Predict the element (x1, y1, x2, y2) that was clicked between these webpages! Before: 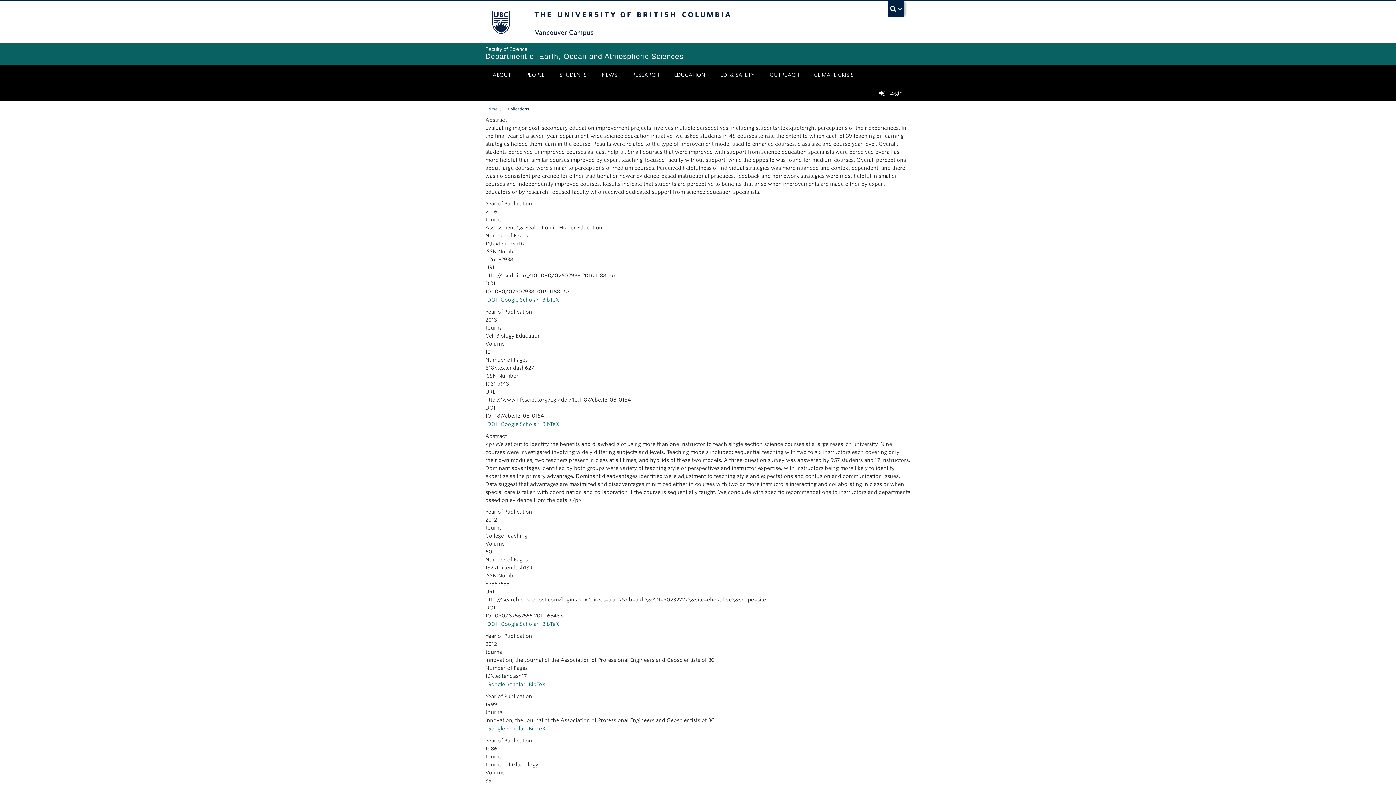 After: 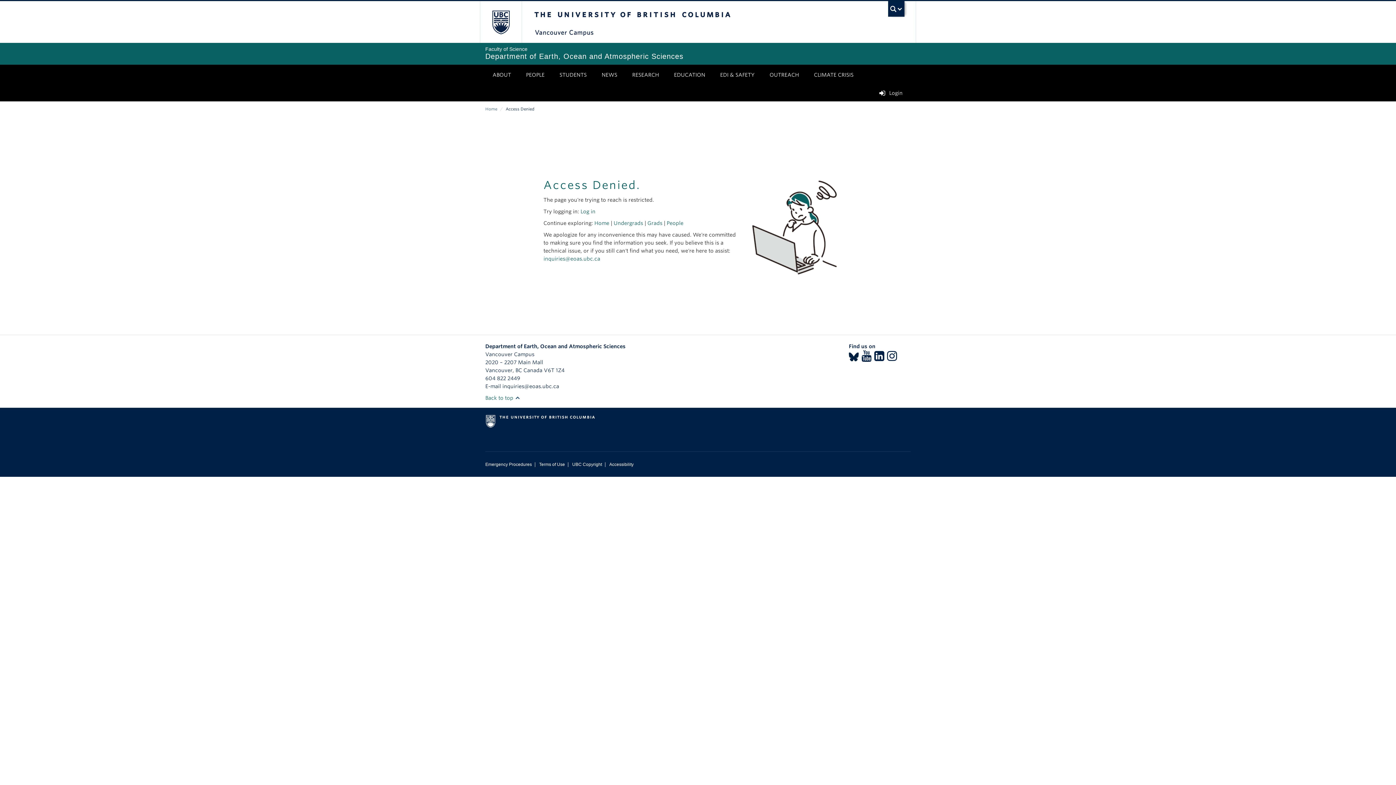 Action: bbox: (542, 297, 559, 302) label: BibTeX